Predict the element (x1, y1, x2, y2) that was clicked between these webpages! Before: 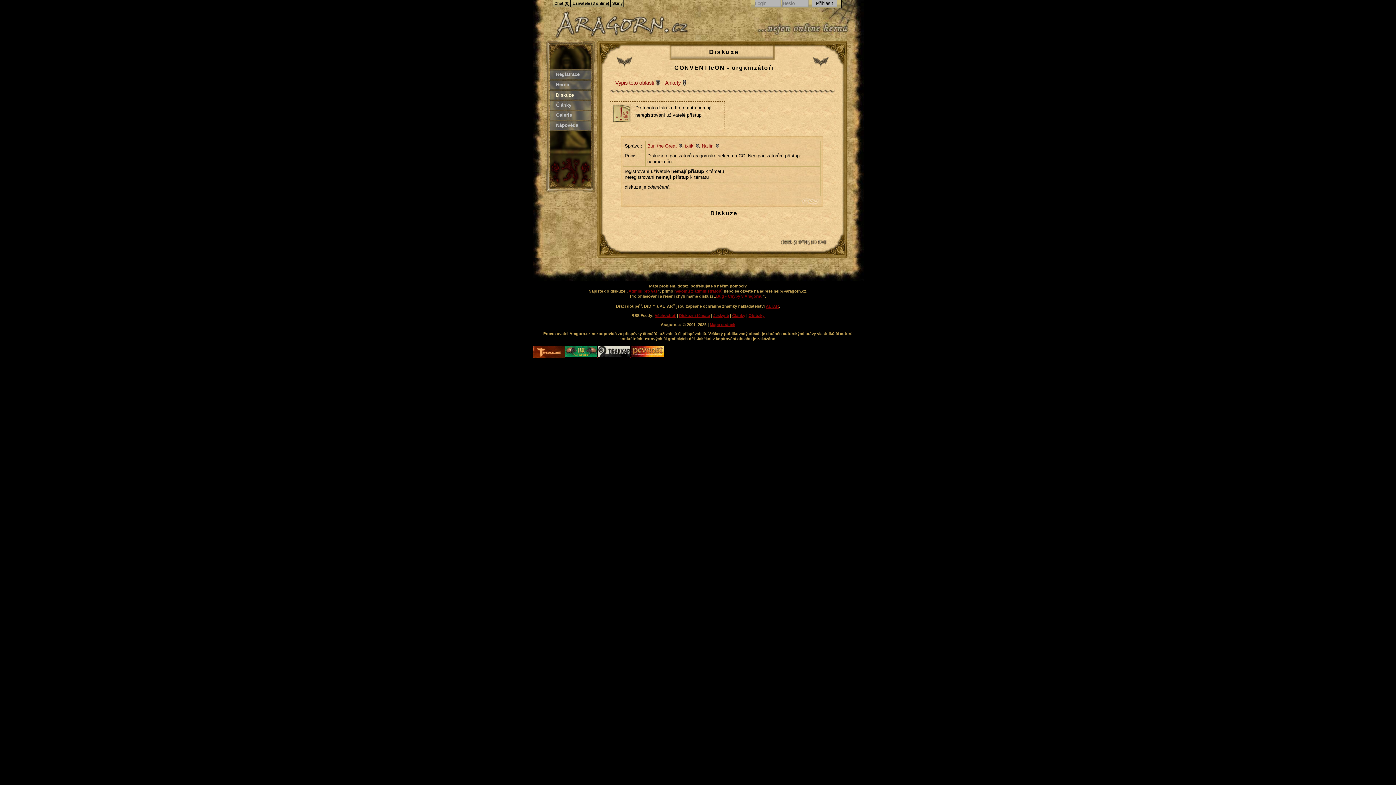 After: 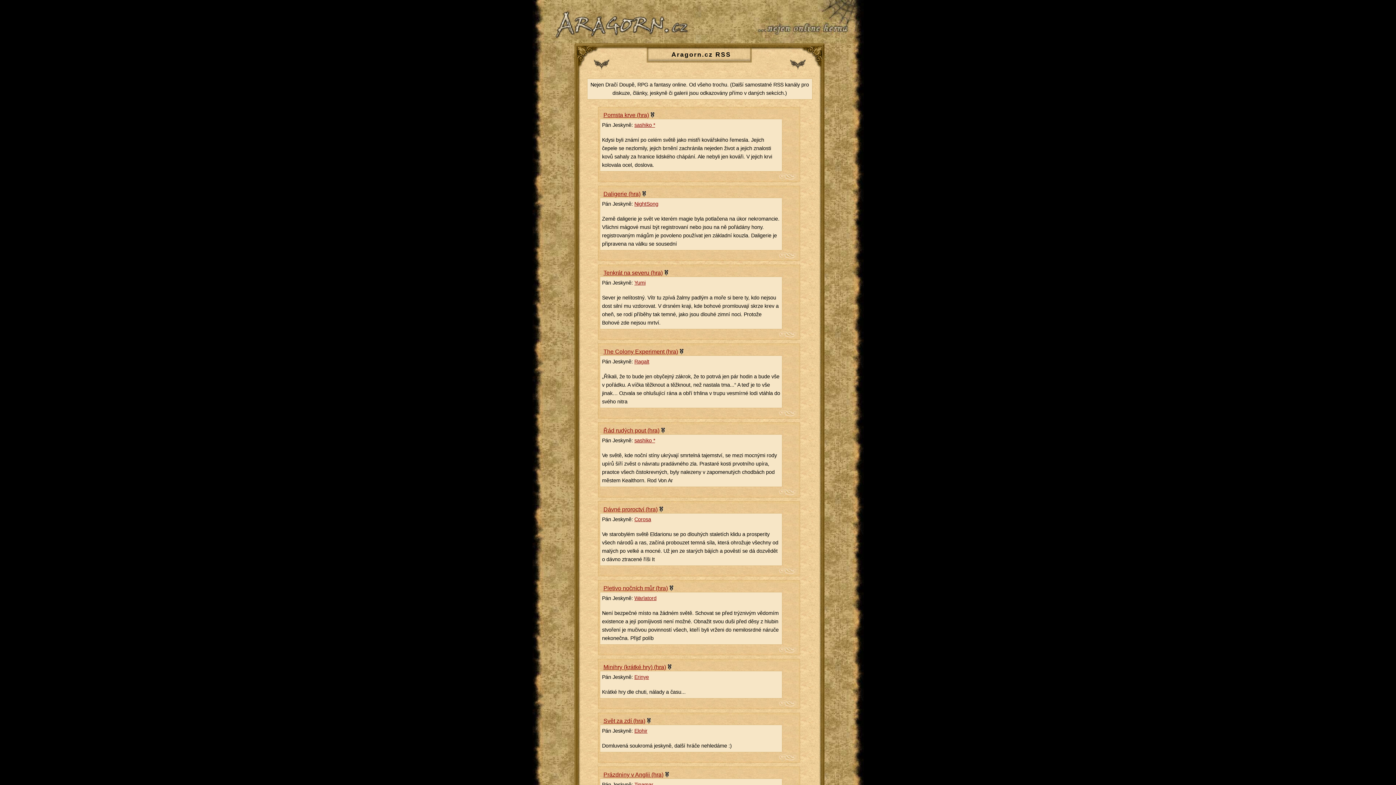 Action: bbox: (654, 313, 676, 317) label: Všehochuť